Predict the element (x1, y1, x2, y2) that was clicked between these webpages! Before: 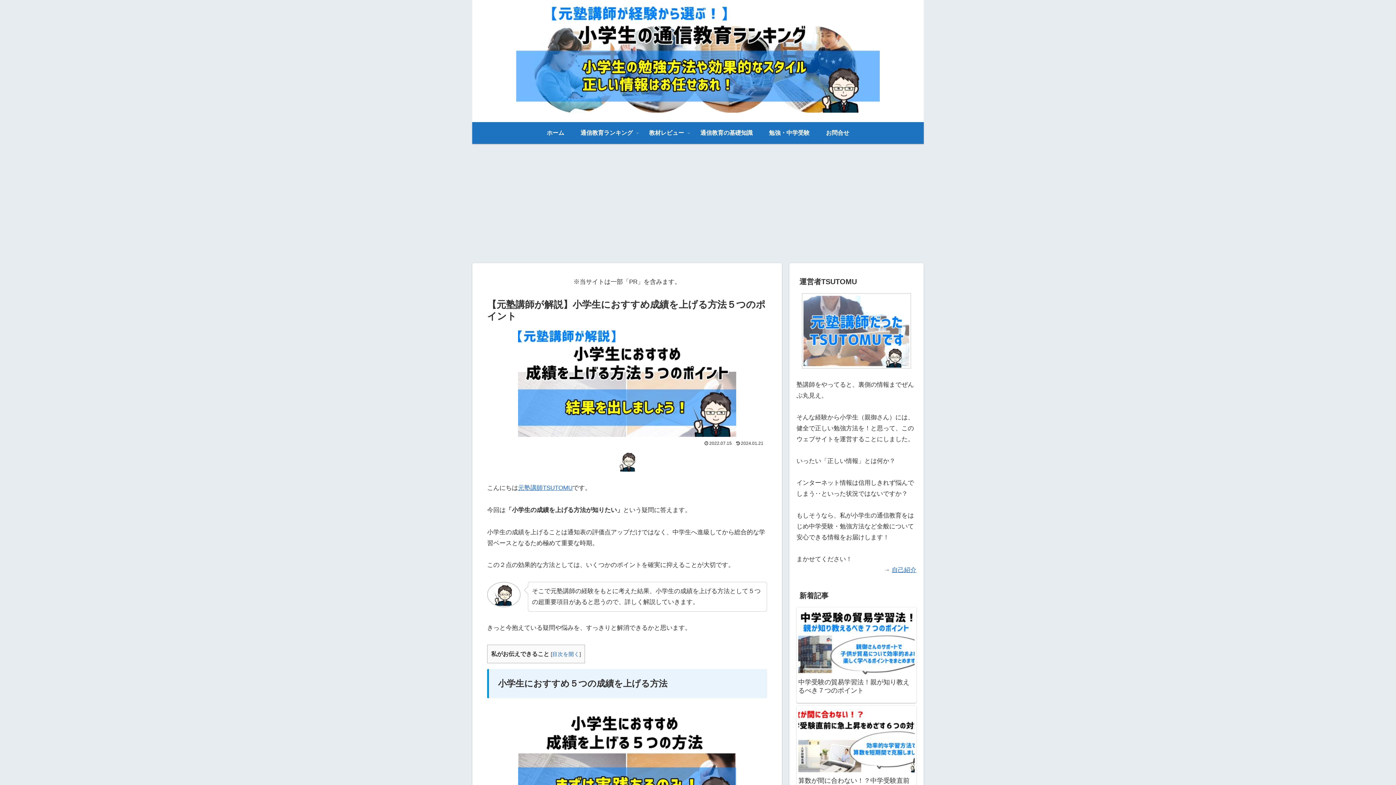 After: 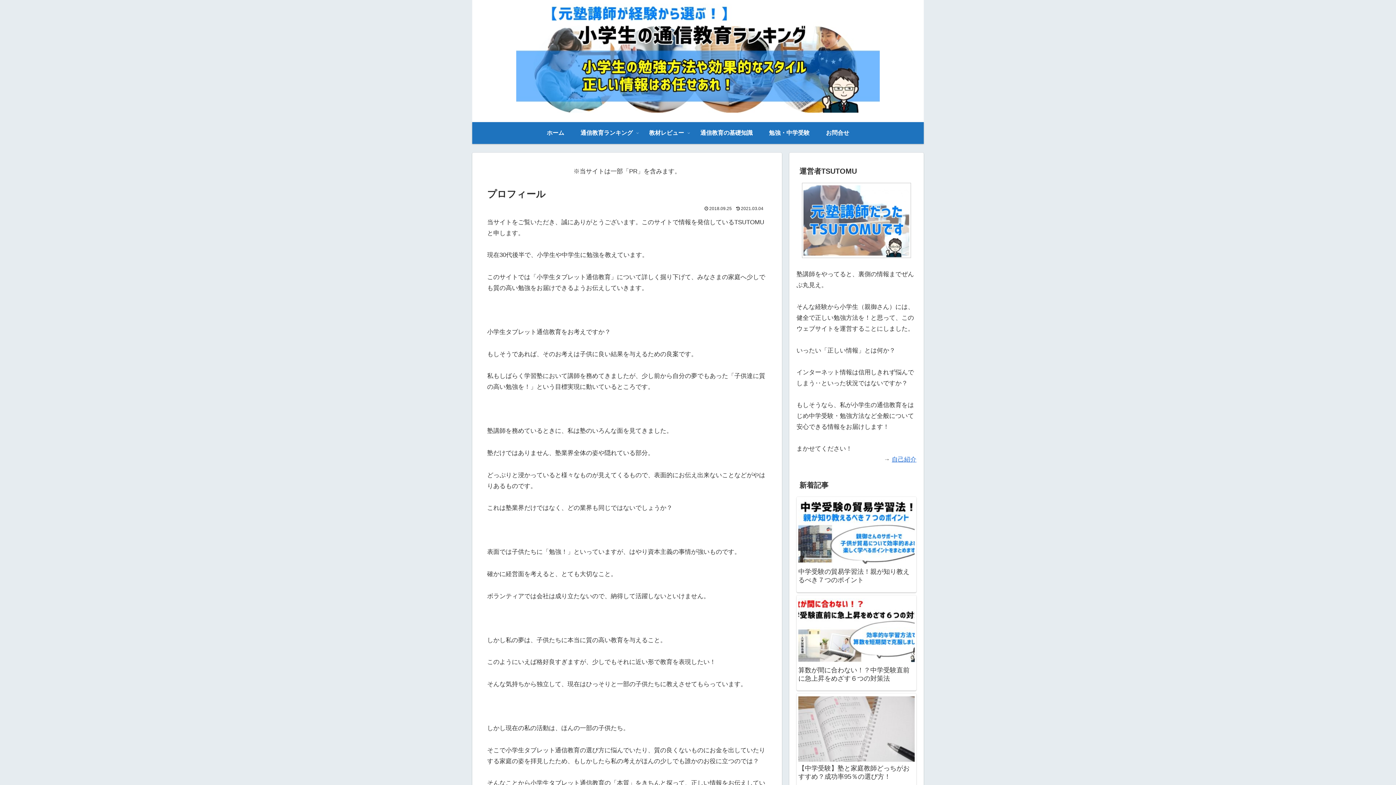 Action: label: 元塾講師TSUTOMU bbox: (518, 484, 572, 491)